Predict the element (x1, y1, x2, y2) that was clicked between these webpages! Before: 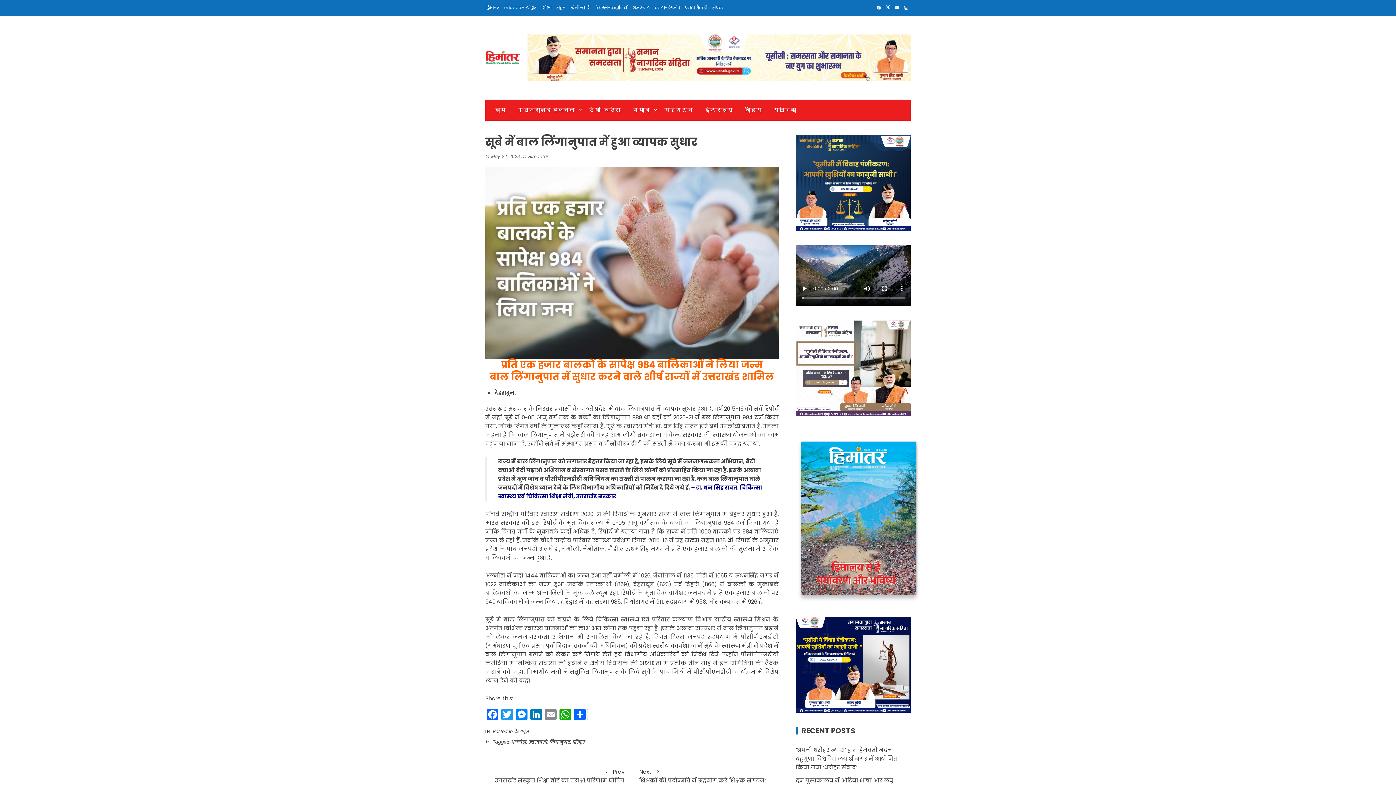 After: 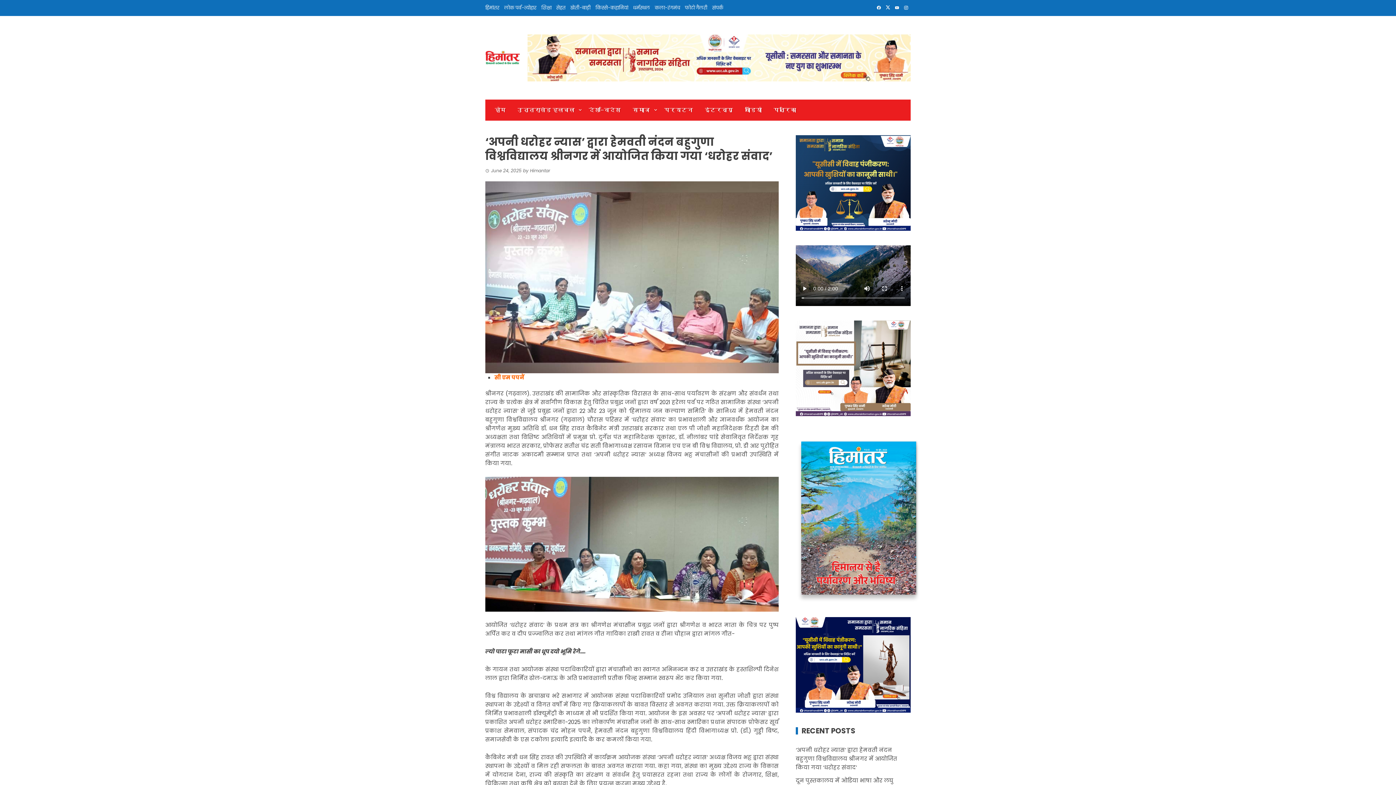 Action: bbox: (796, 746, 897, 771) label: ‘अपनी धरोहर न्यास’ द्वारा हेमवती नंदन बहुगुणा विश्वविद्यालय श्रीनगर में आयोजित किया गया ‘धरोहर संवाद’